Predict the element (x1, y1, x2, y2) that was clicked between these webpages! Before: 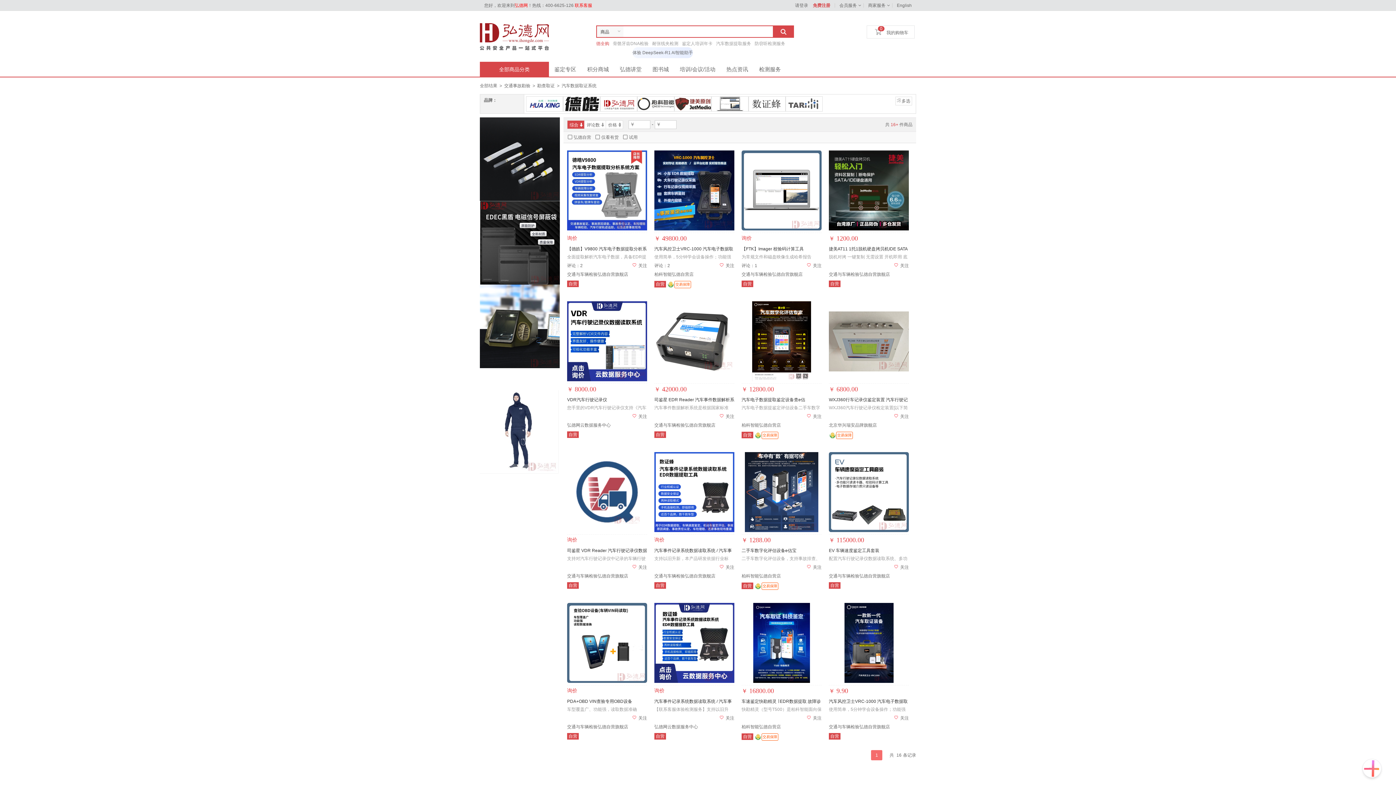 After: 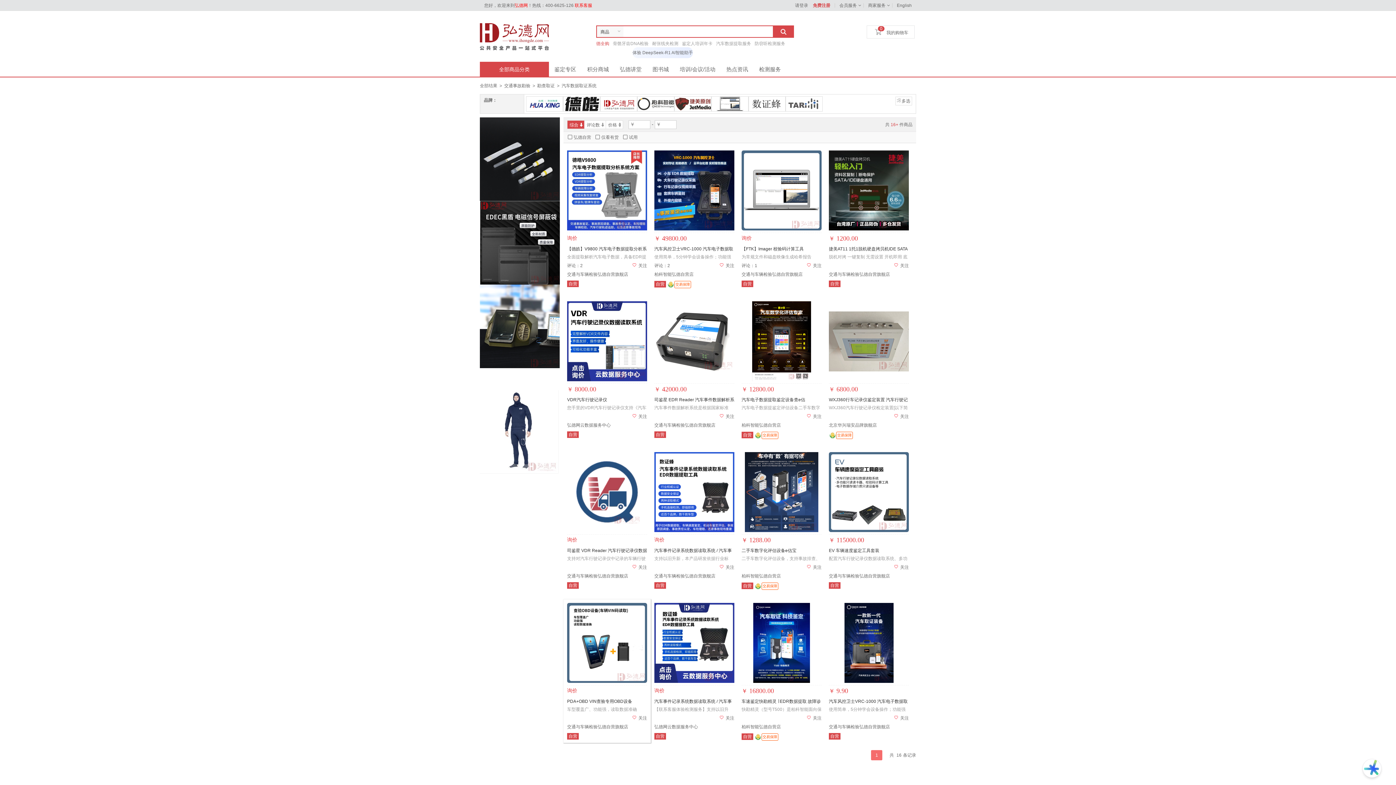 Action: bbox: (567, 603, 647, 683)